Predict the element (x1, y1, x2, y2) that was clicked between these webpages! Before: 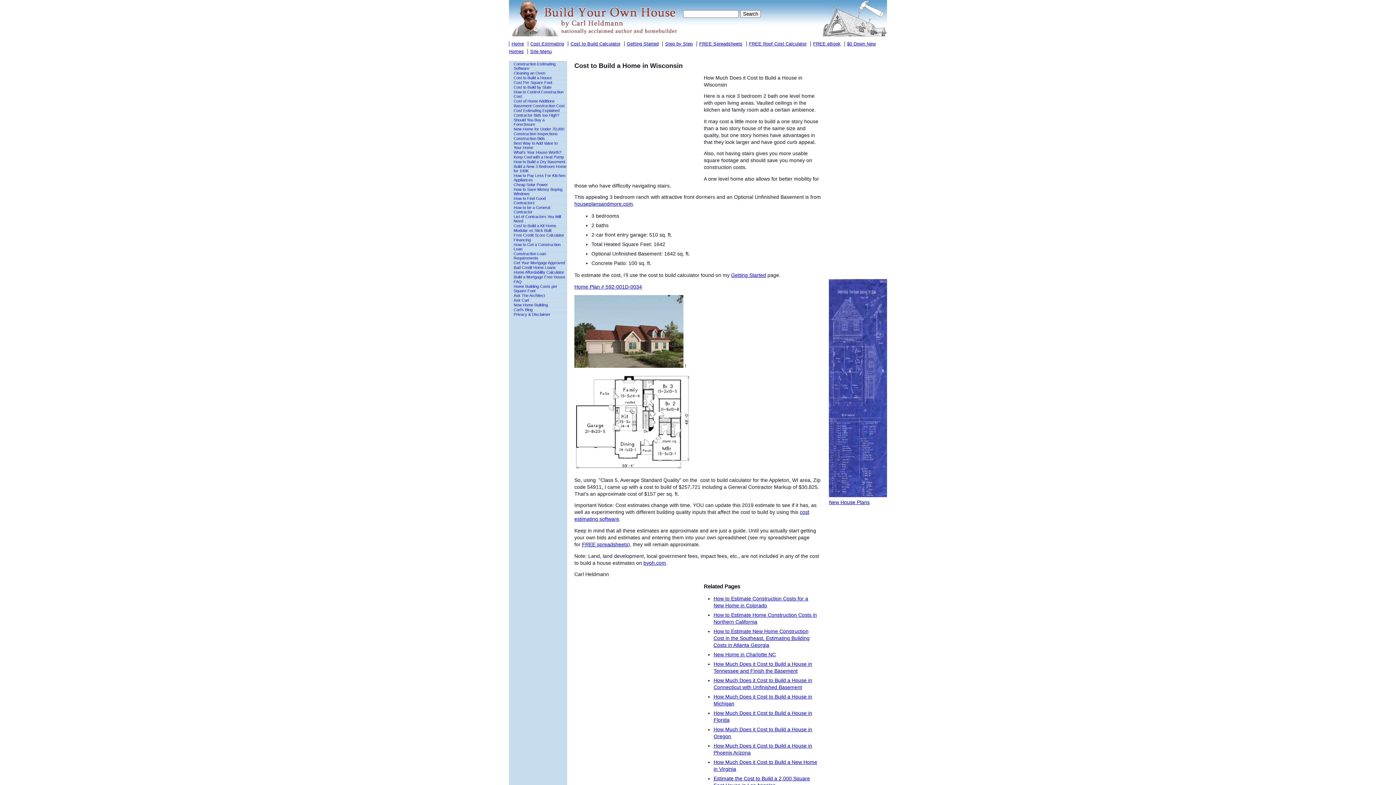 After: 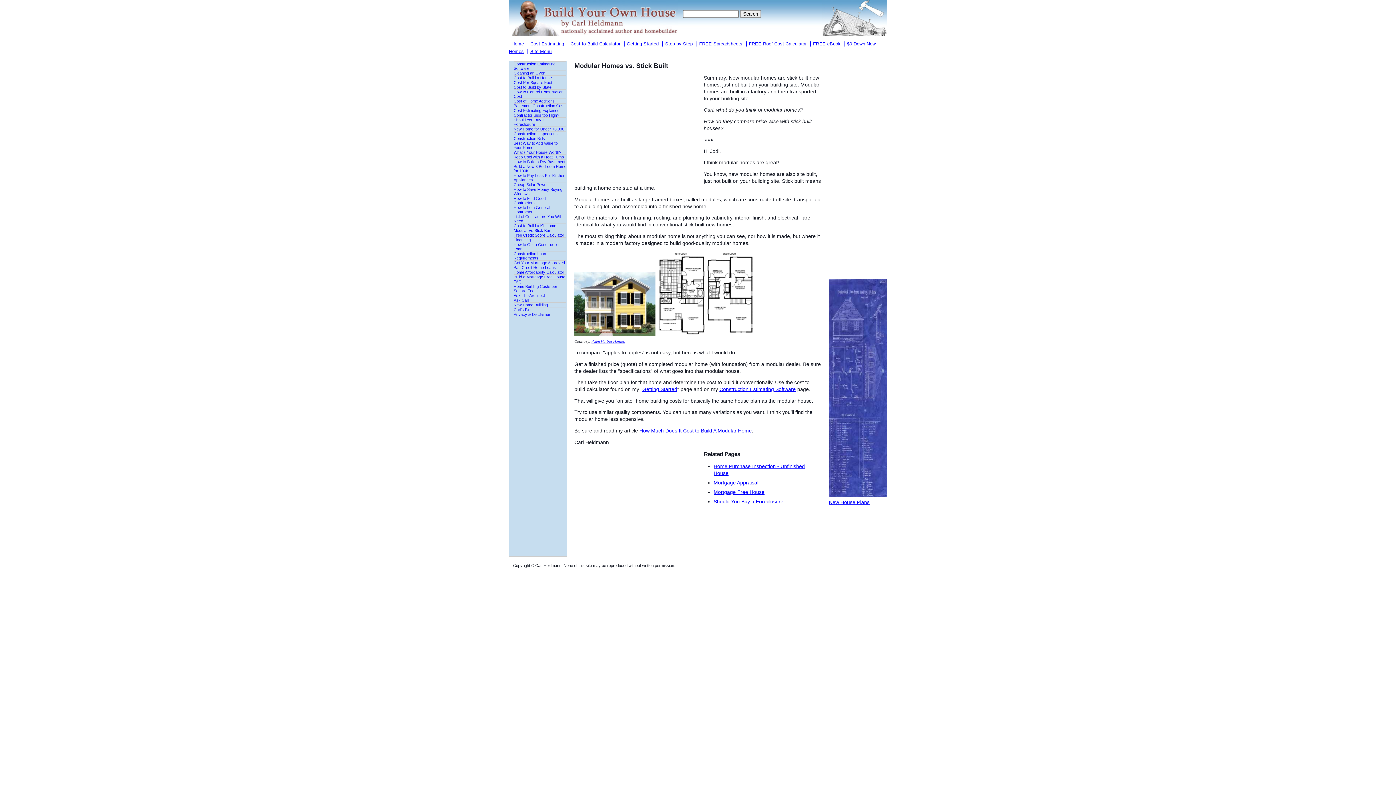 Action: label: Modular vs Stick Built bbox: (513, 228, 551, 232)